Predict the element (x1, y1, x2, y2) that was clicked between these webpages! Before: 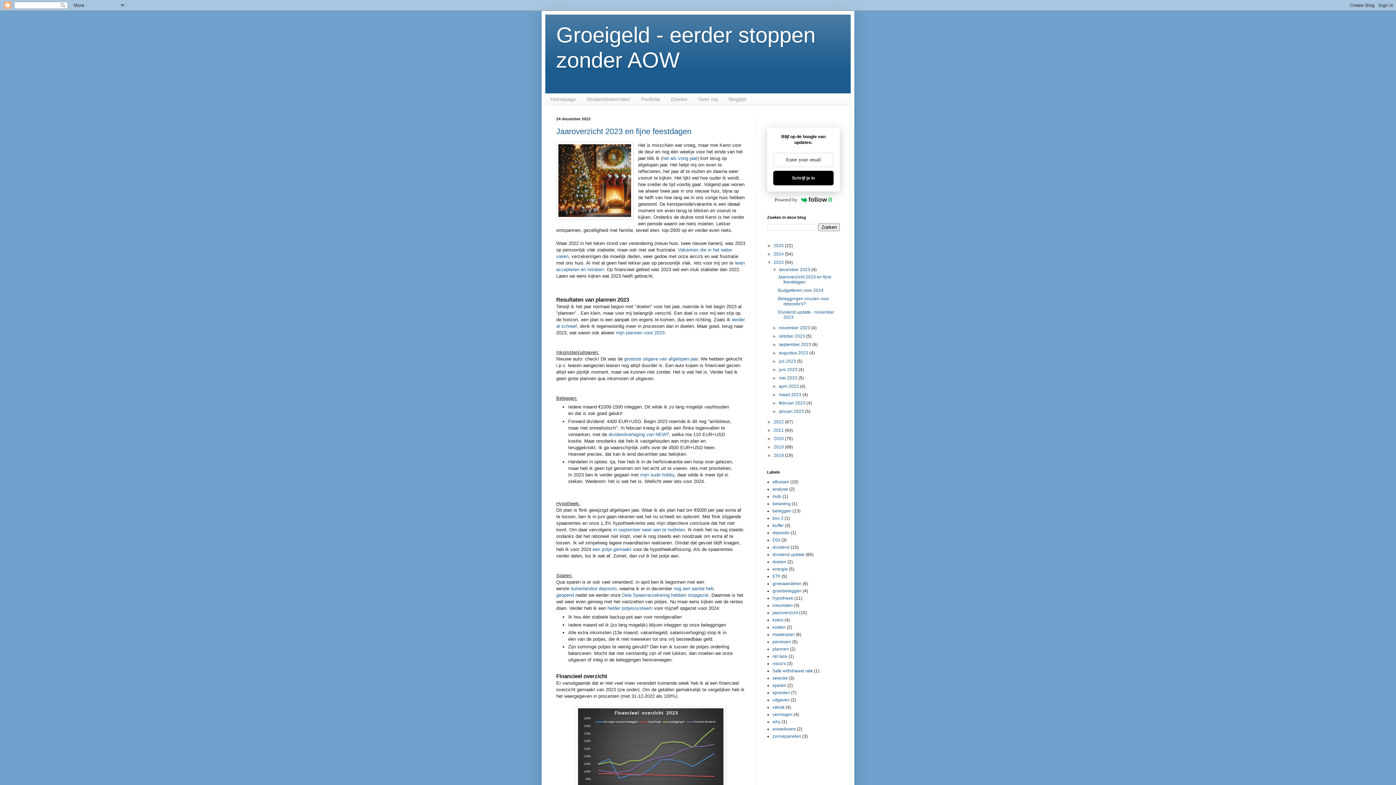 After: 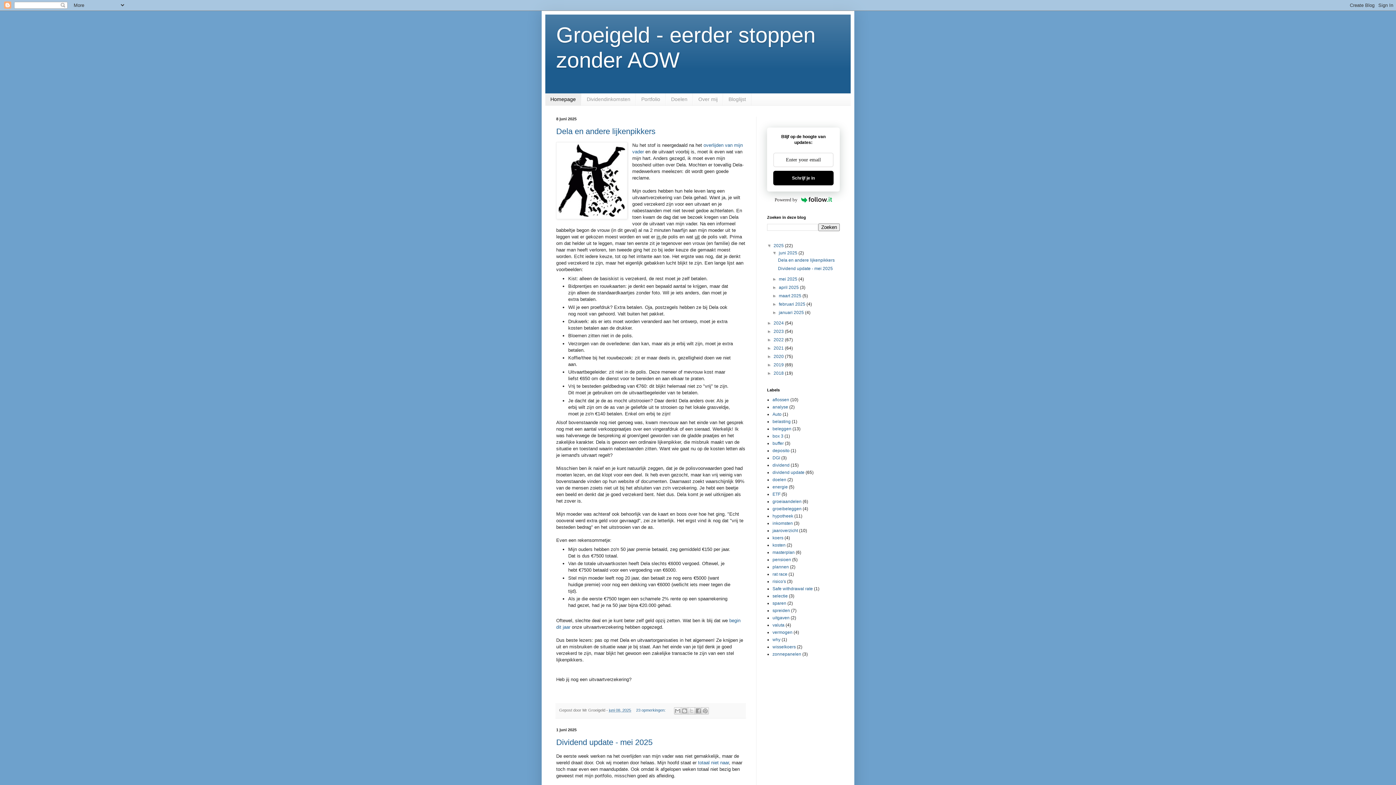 Action: label: Homepage bbox: (545, 93, 581, 105)